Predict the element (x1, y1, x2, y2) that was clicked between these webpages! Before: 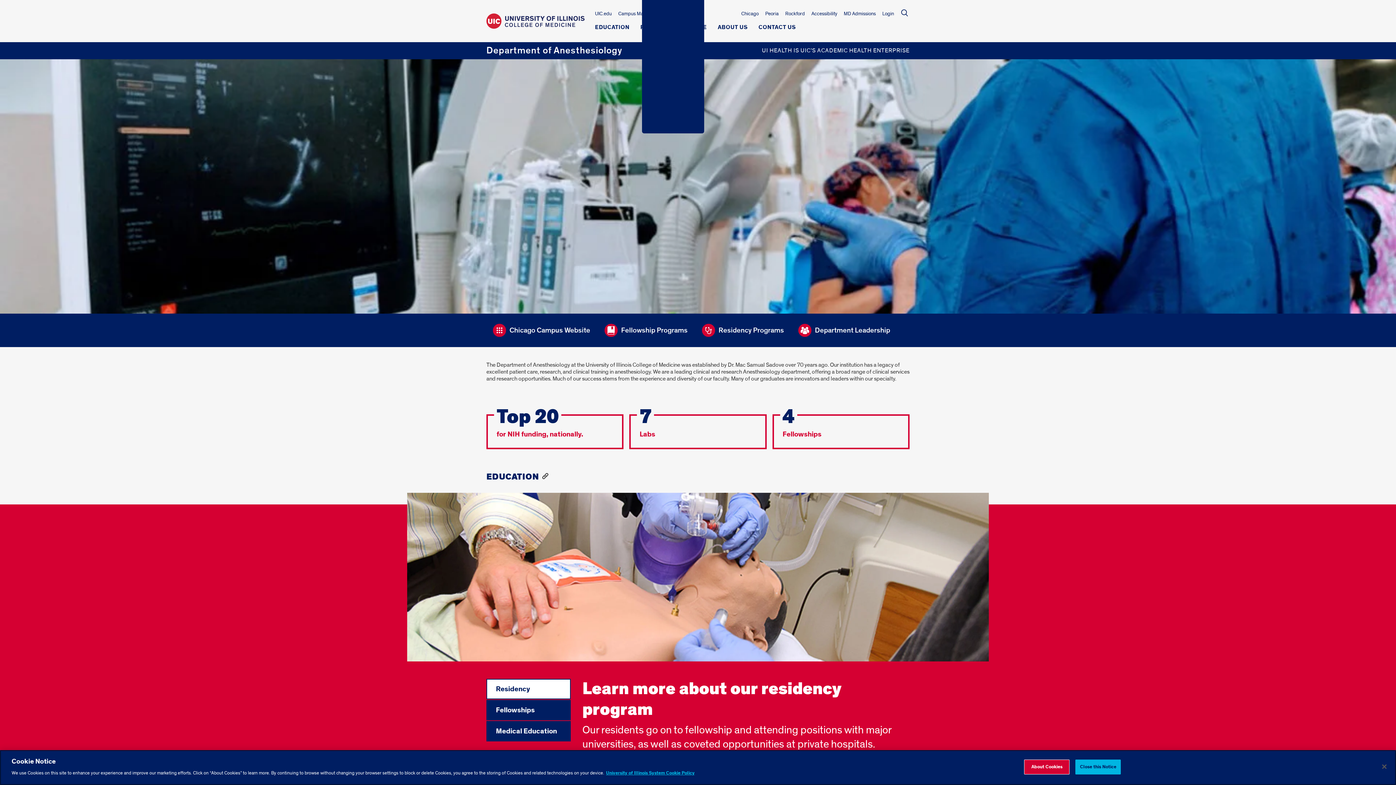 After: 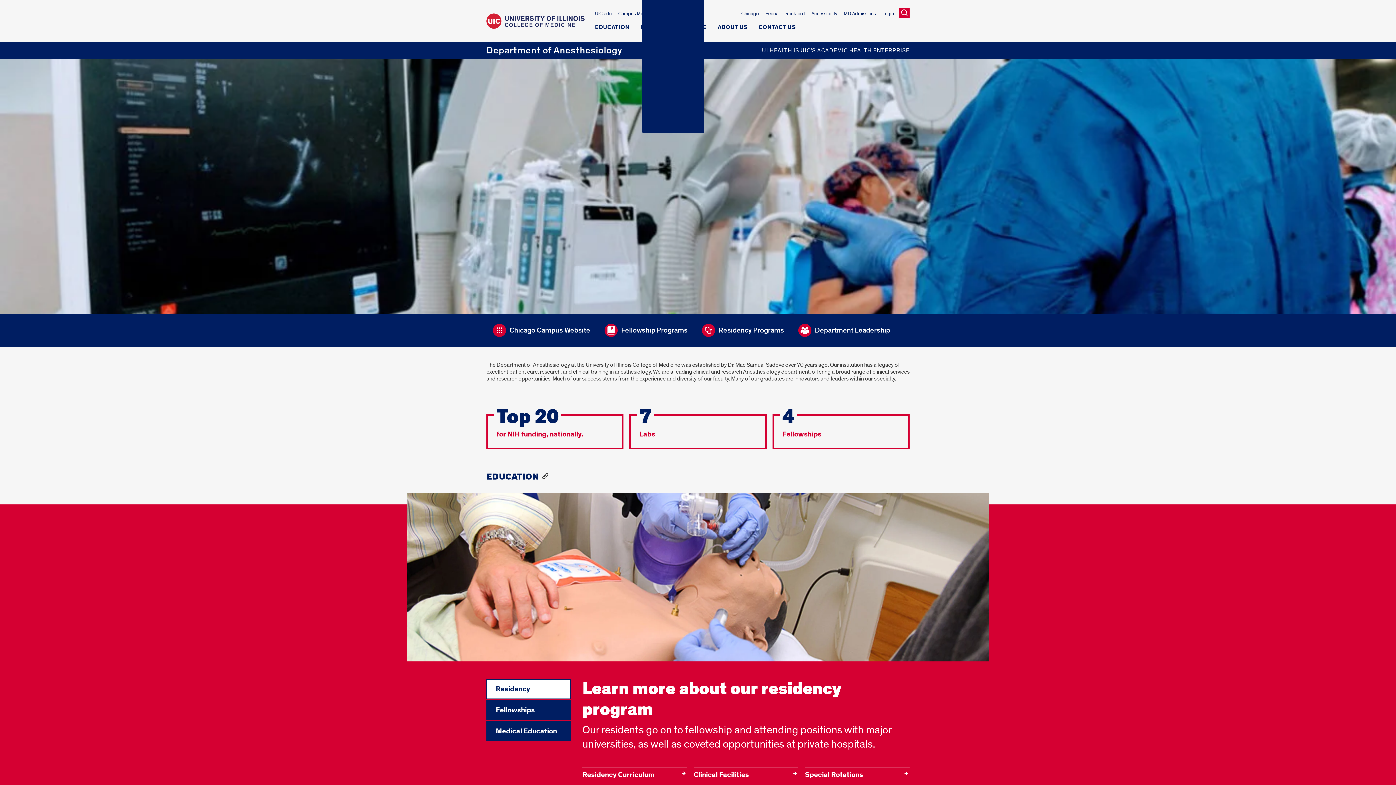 Action: label: Search bbox: (899, 7, 909, 17)